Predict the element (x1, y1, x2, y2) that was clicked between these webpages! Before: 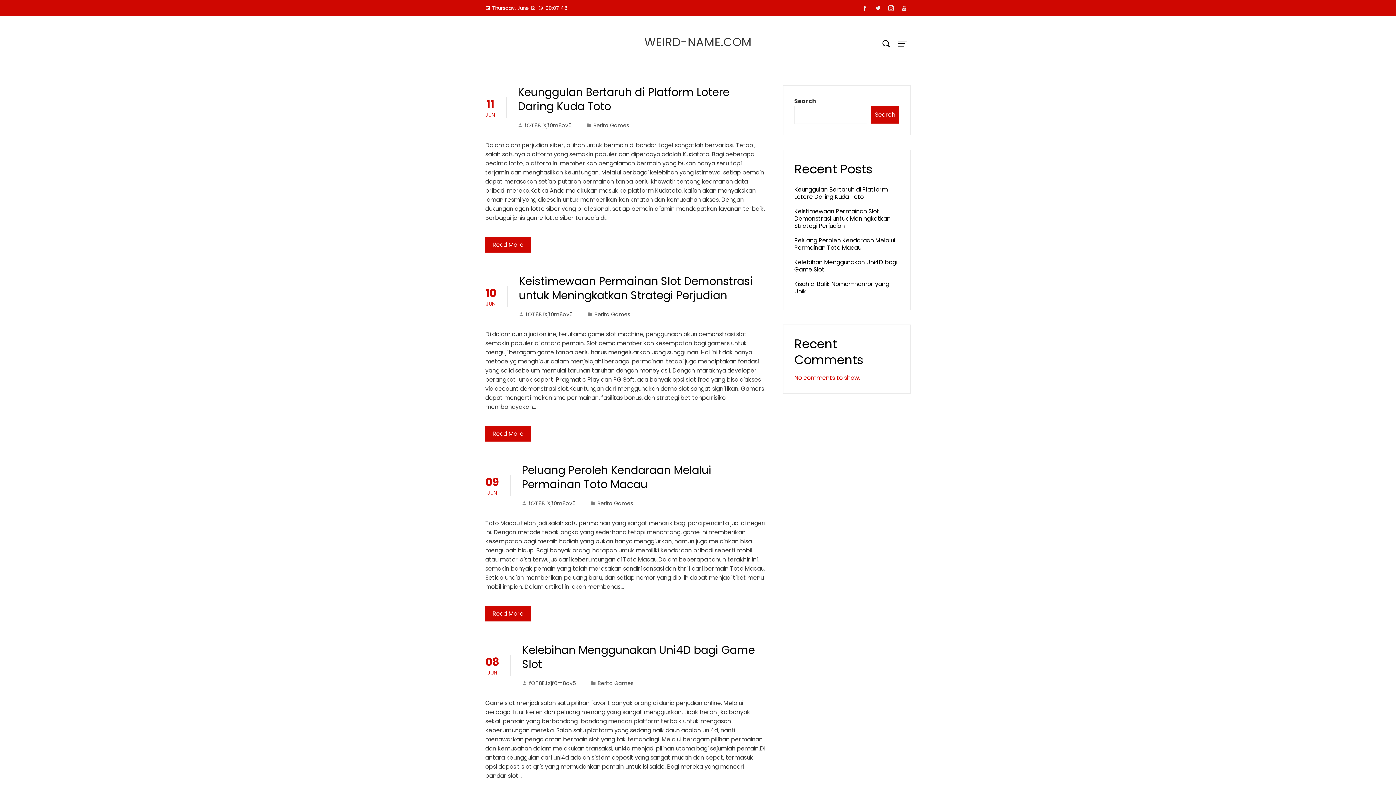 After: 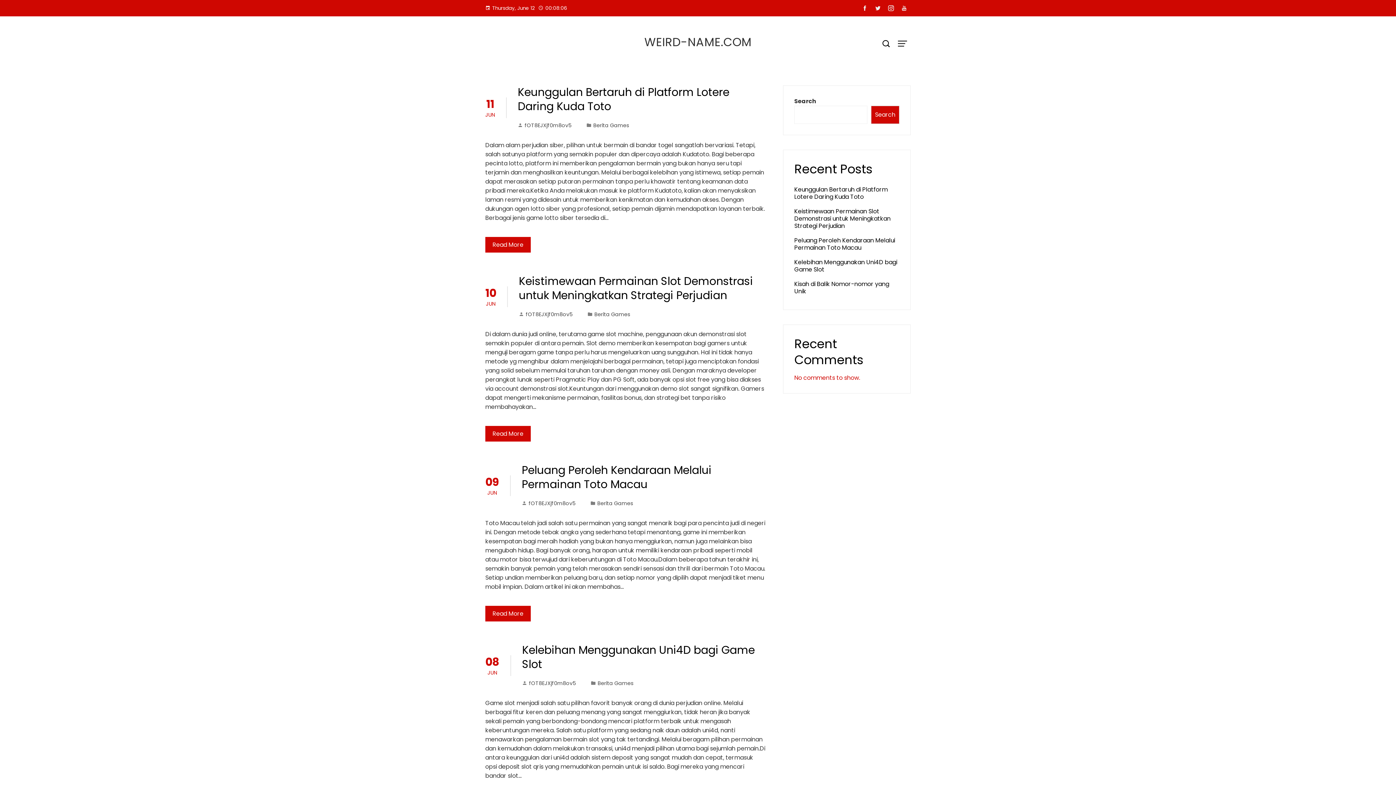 Action: bbox: (871, 2, 884, 14)